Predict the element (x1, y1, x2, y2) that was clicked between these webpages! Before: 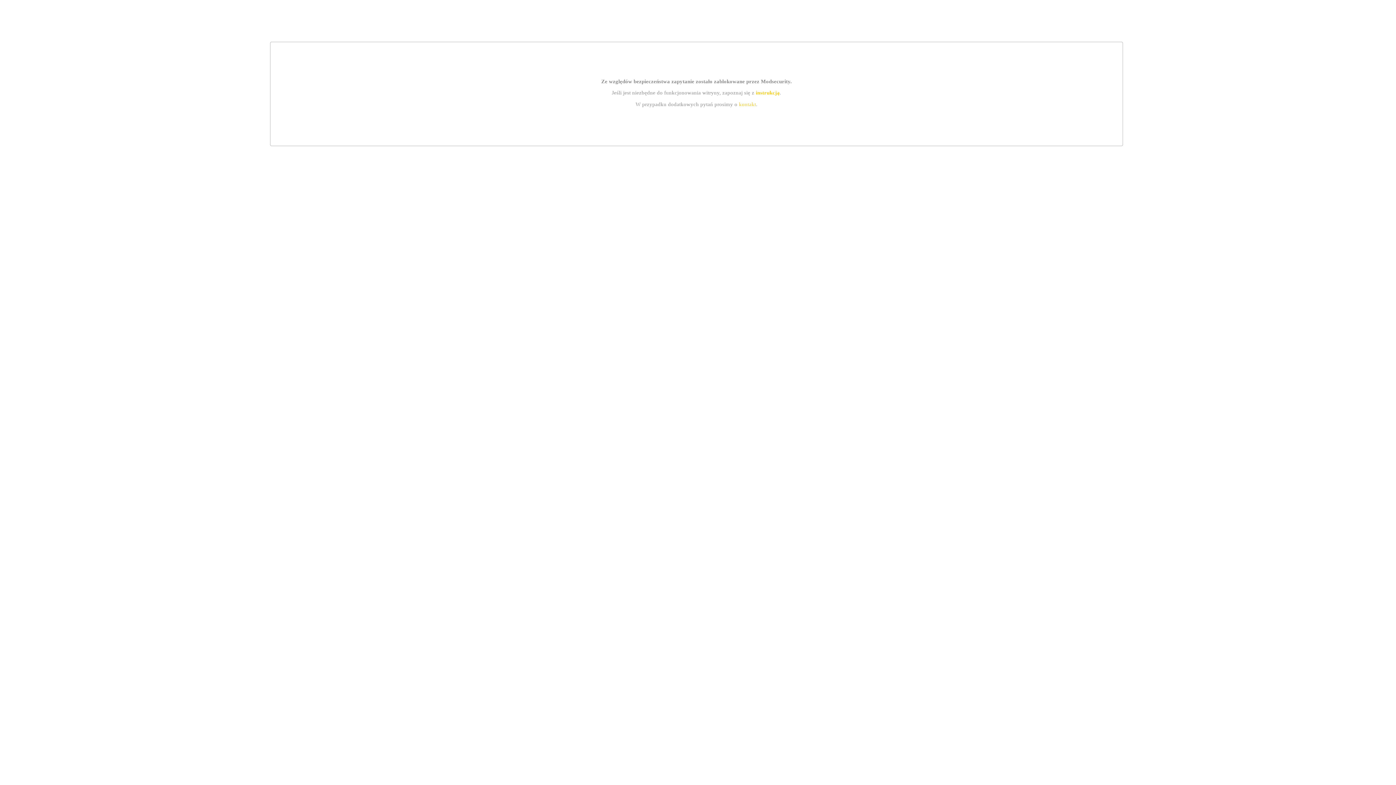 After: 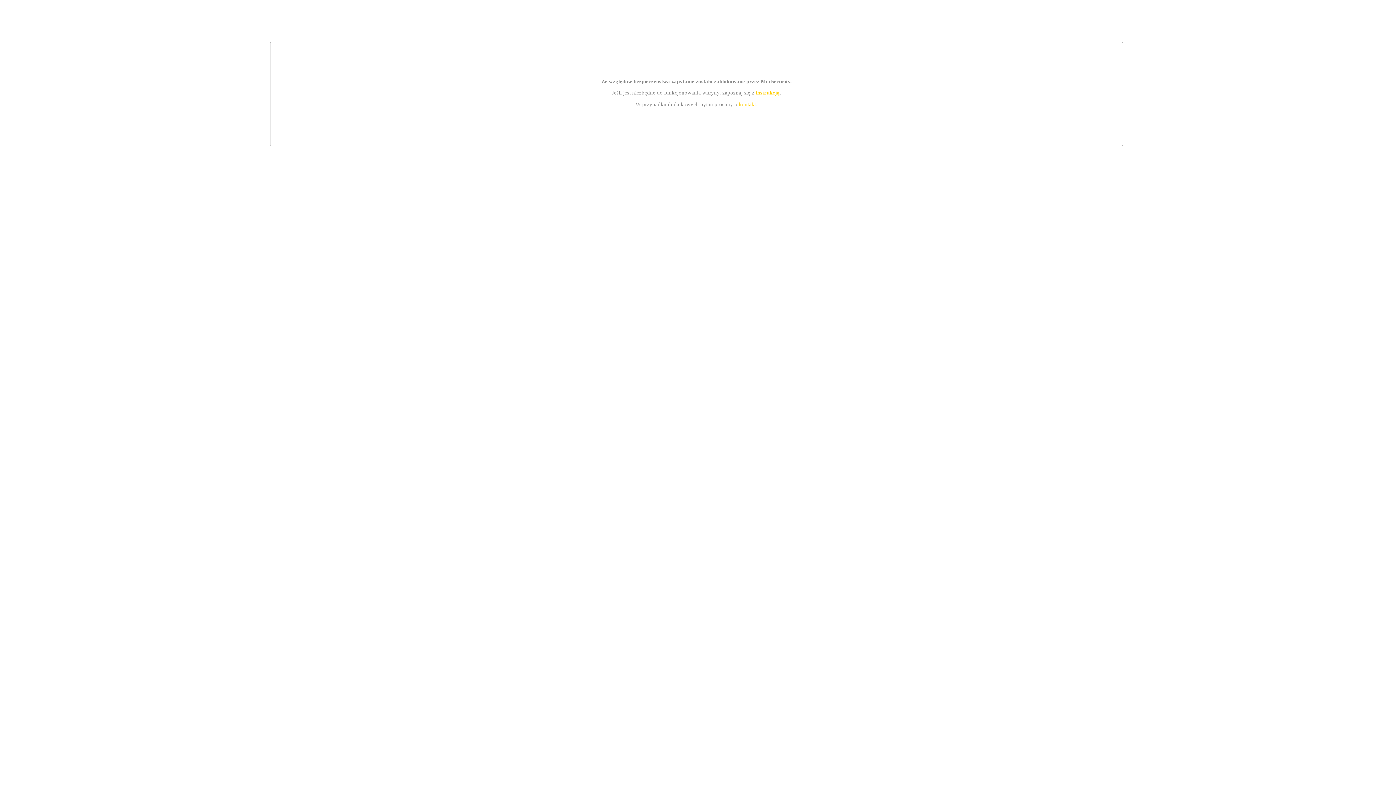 Action: bbox: (755, 89, 779, 95) label: instrukcją